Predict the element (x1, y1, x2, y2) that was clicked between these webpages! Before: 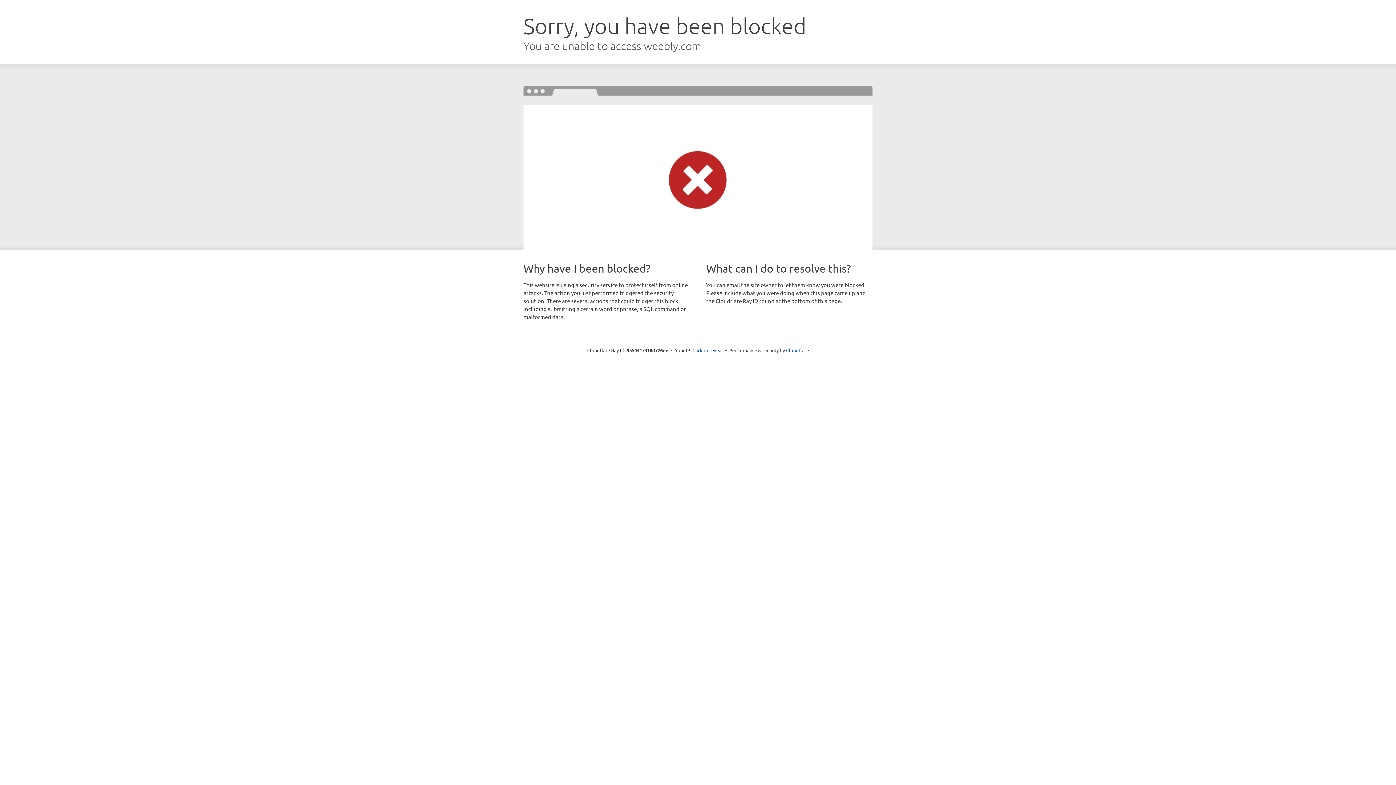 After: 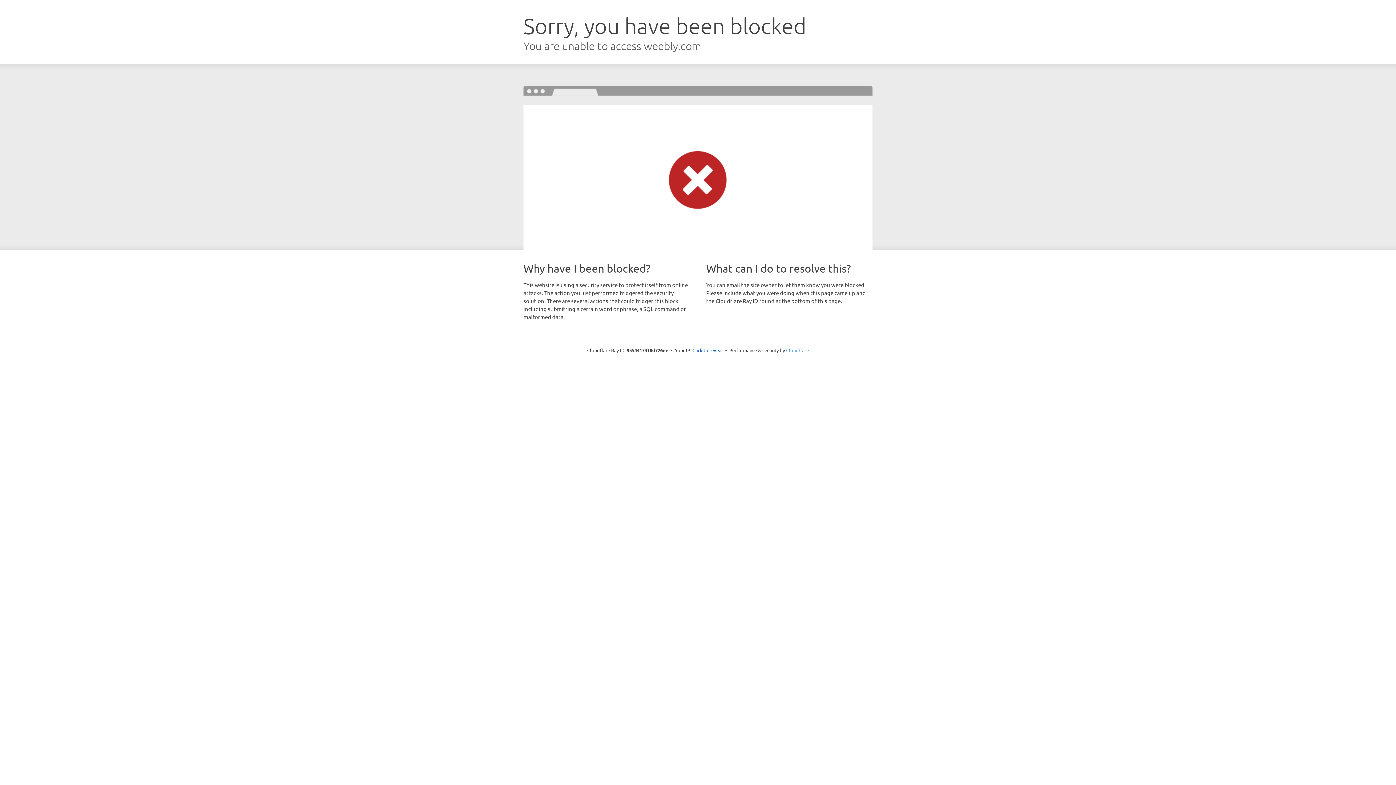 Action: bbox: (786, 347, 809, 353) label: Cloudflare